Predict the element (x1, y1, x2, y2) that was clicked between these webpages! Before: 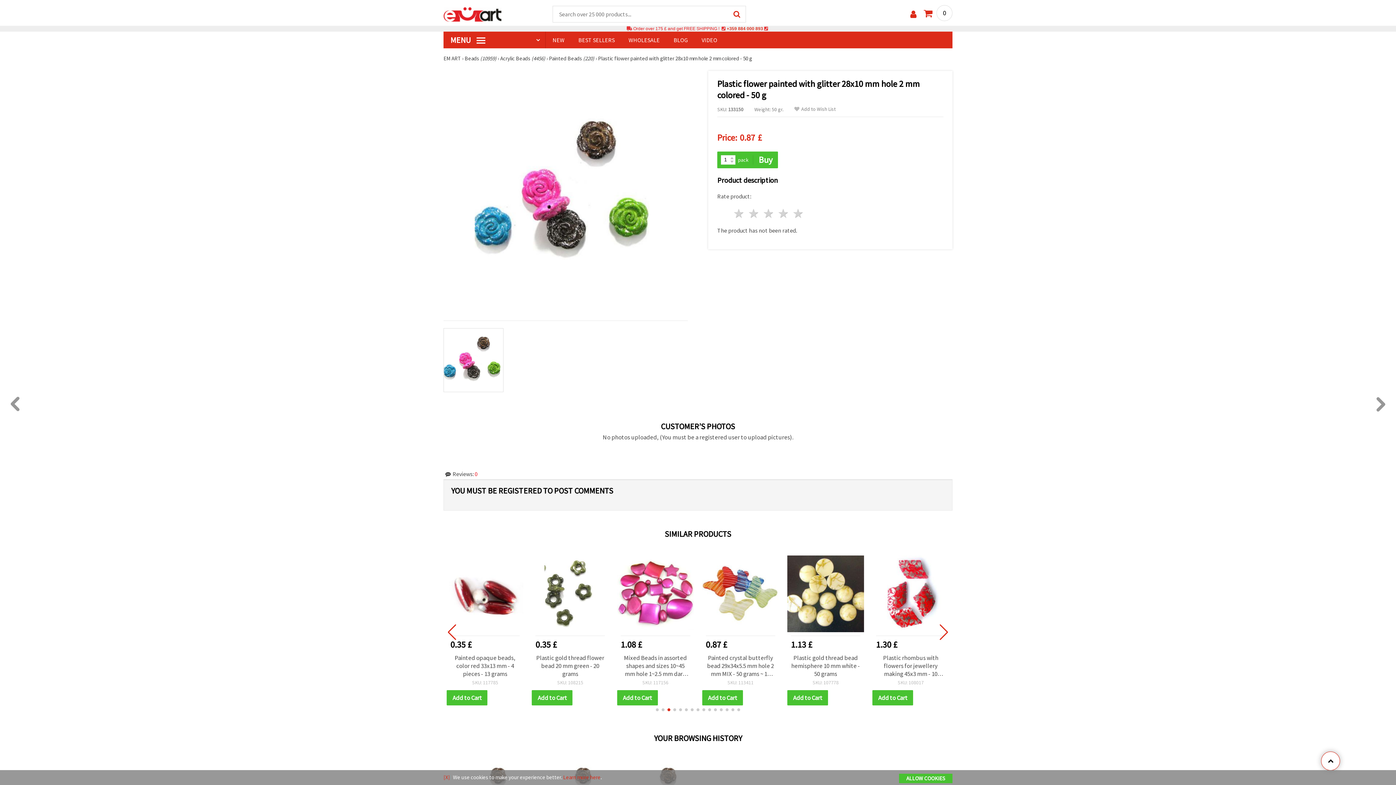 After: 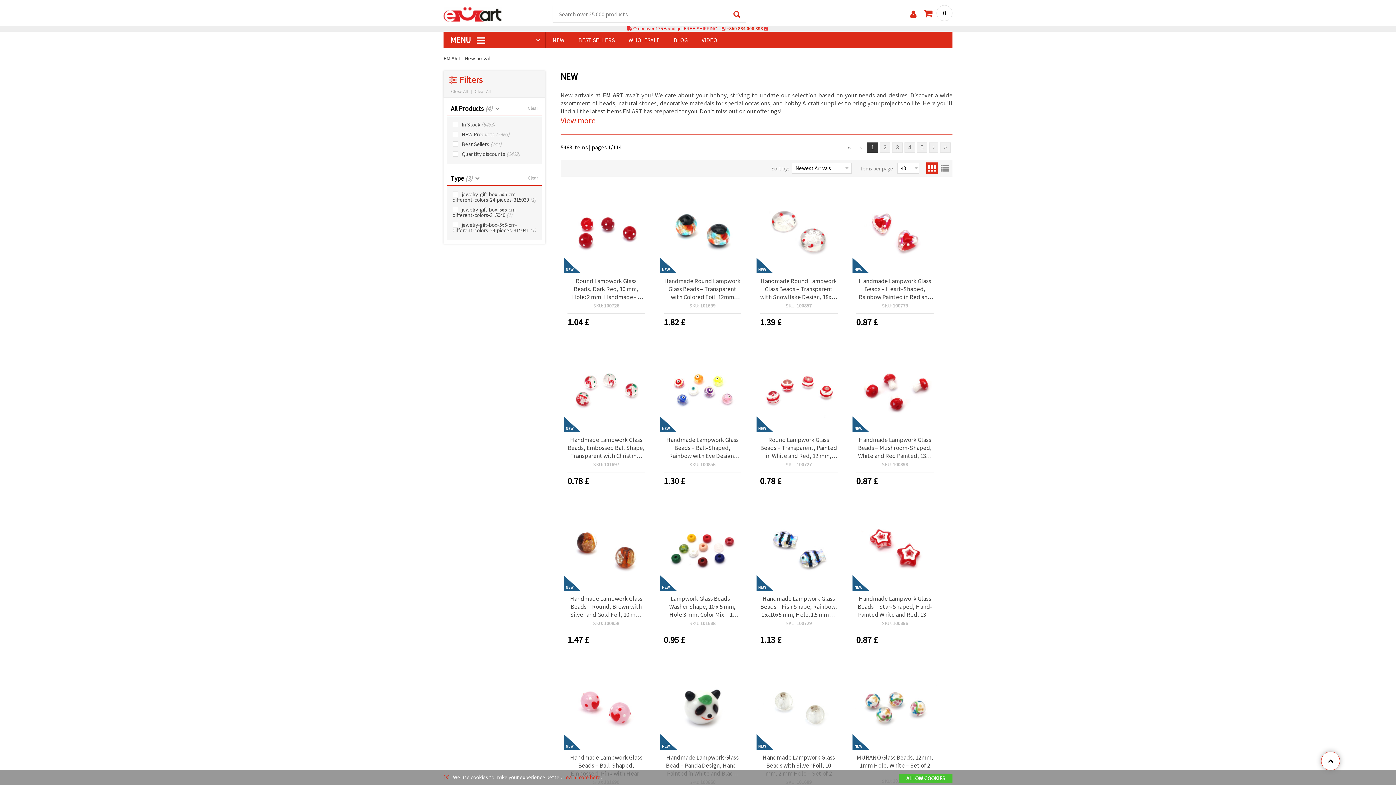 Action: label: NEW bbox: (545, 31, 571, 48)